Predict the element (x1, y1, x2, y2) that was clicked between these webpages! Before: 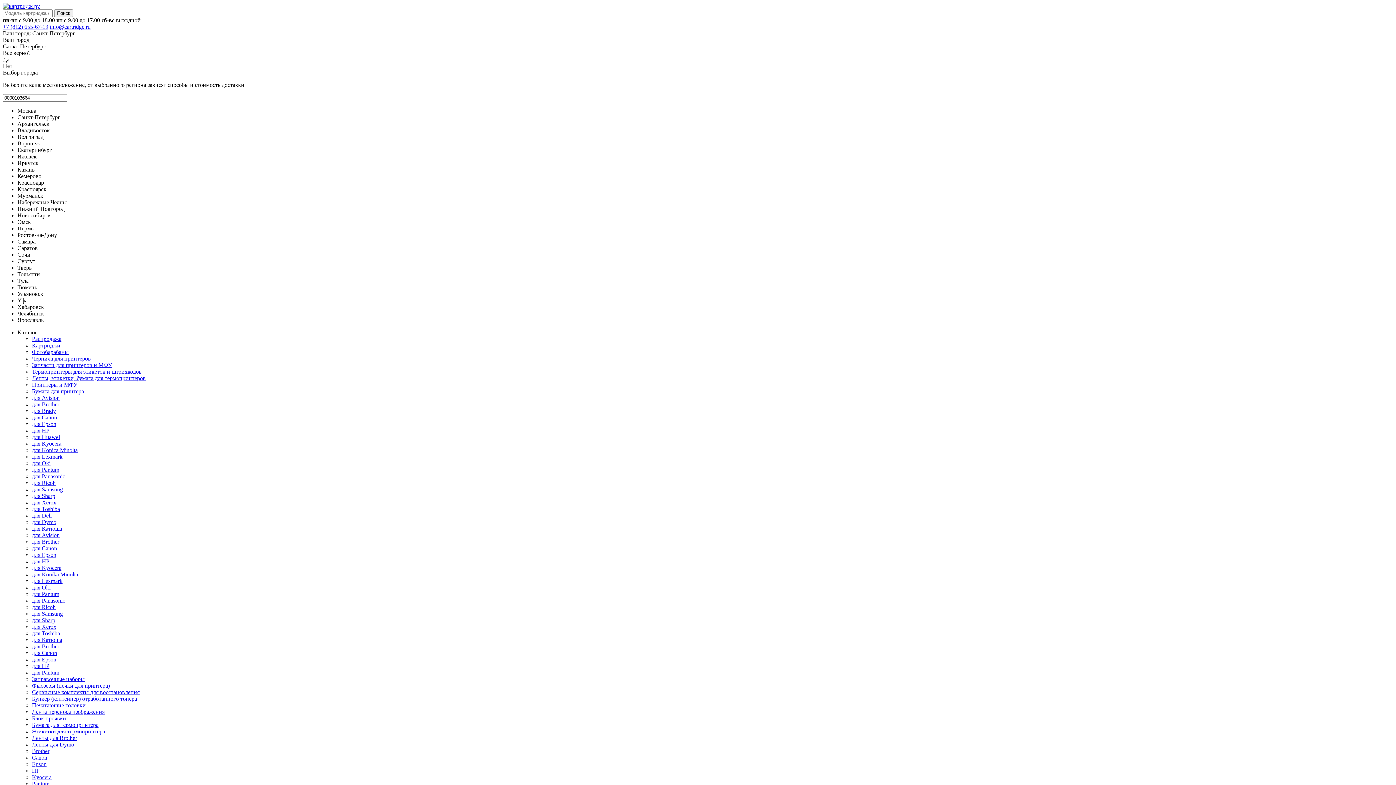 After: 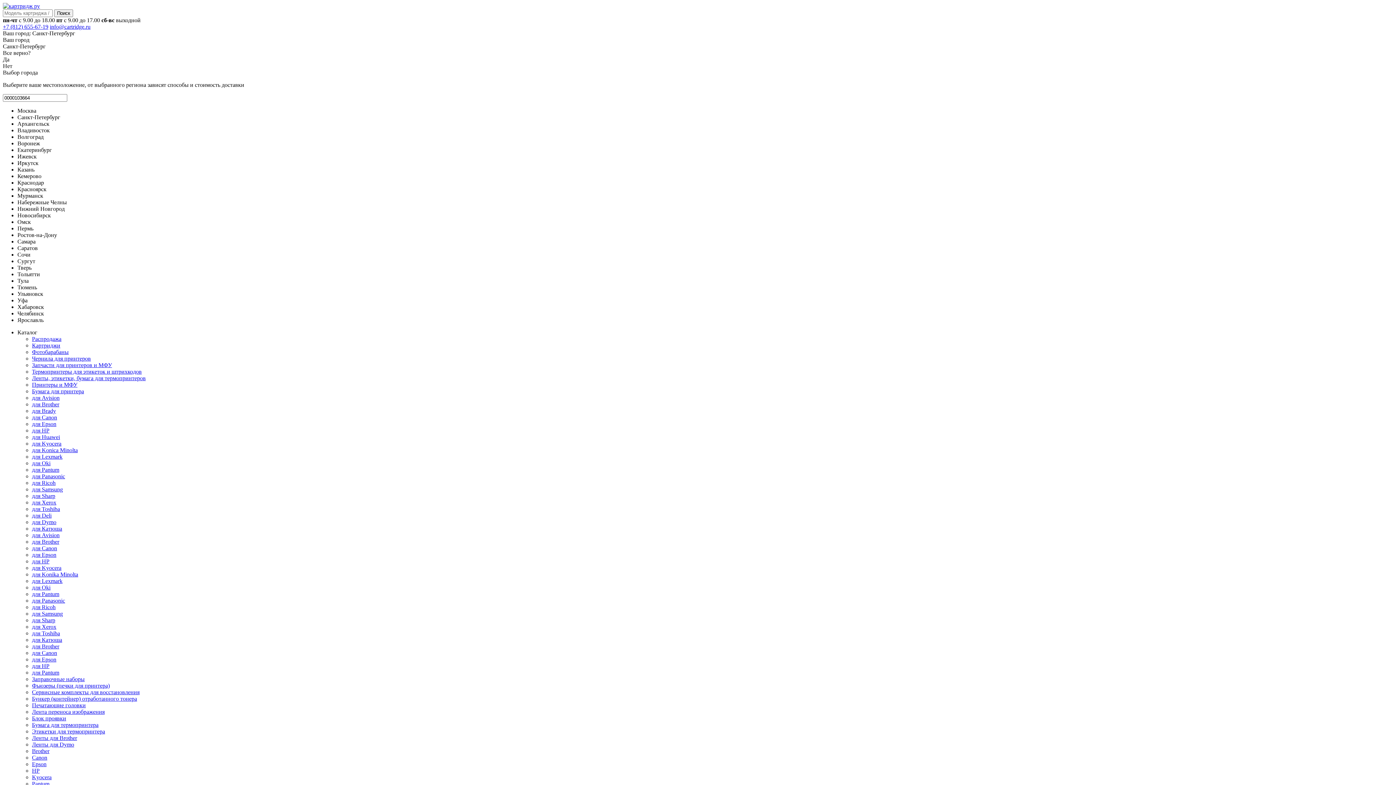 Action: label: для Pantum bbox: (32, 466, 59, 473)